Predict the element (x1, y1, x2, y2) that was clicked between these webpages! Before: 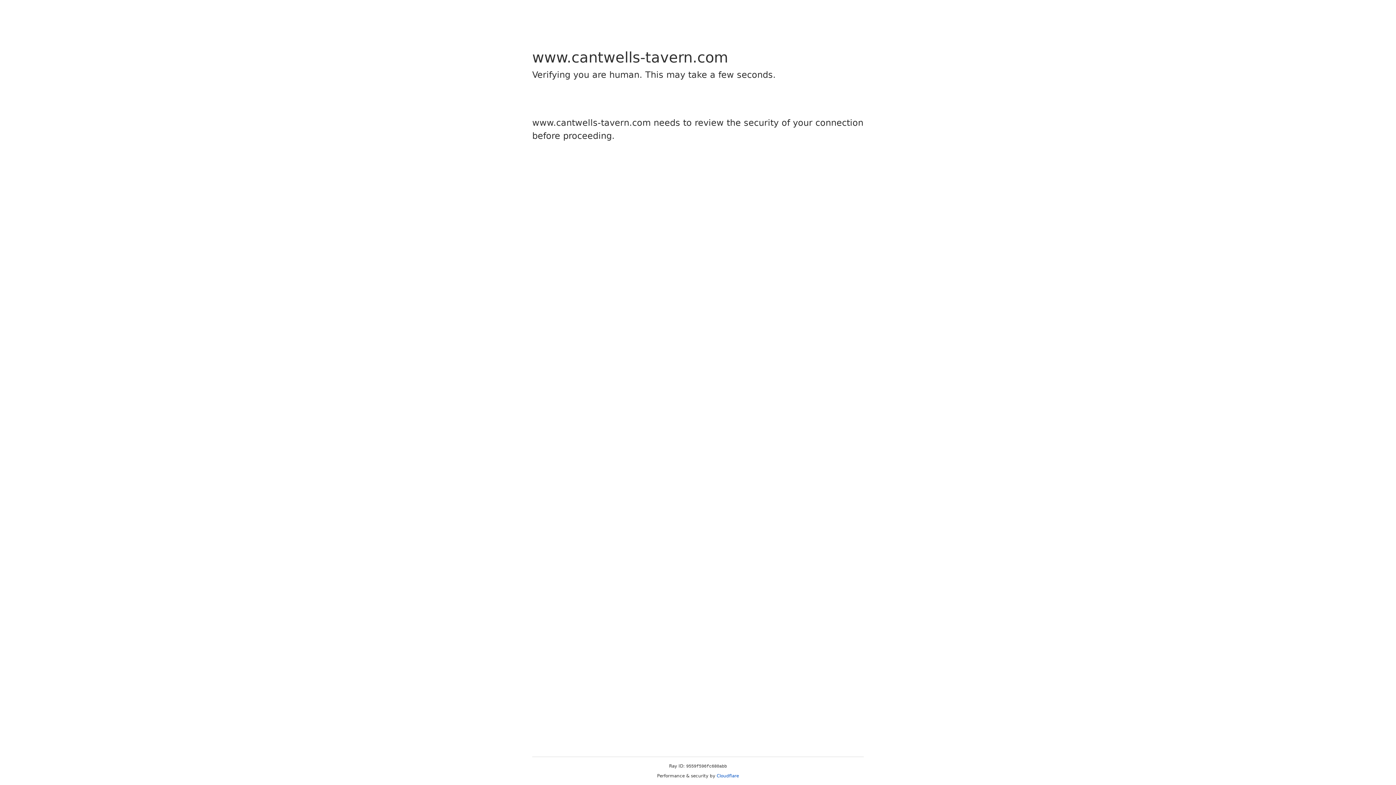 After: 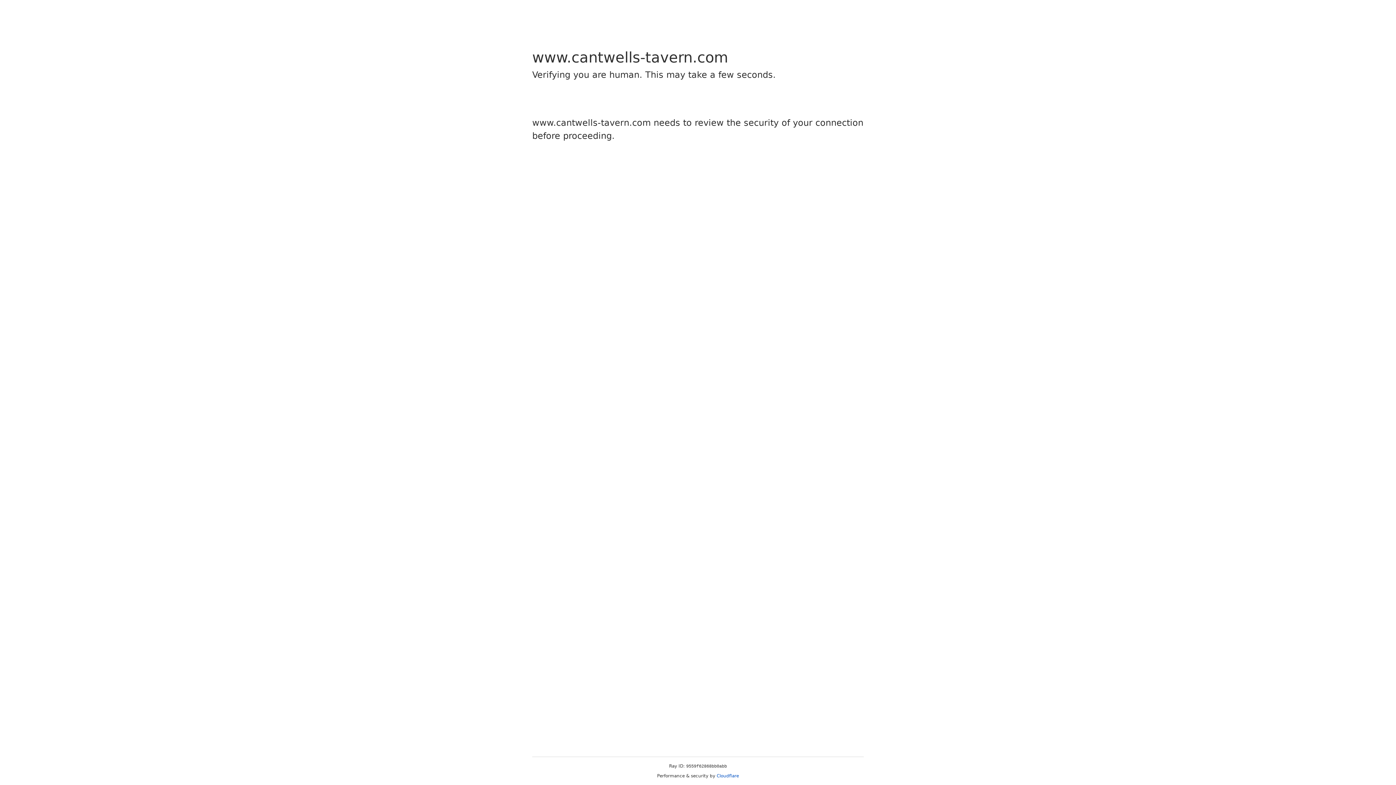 Action: label: Cloudflare bbox: (716, 773, 739, 778)